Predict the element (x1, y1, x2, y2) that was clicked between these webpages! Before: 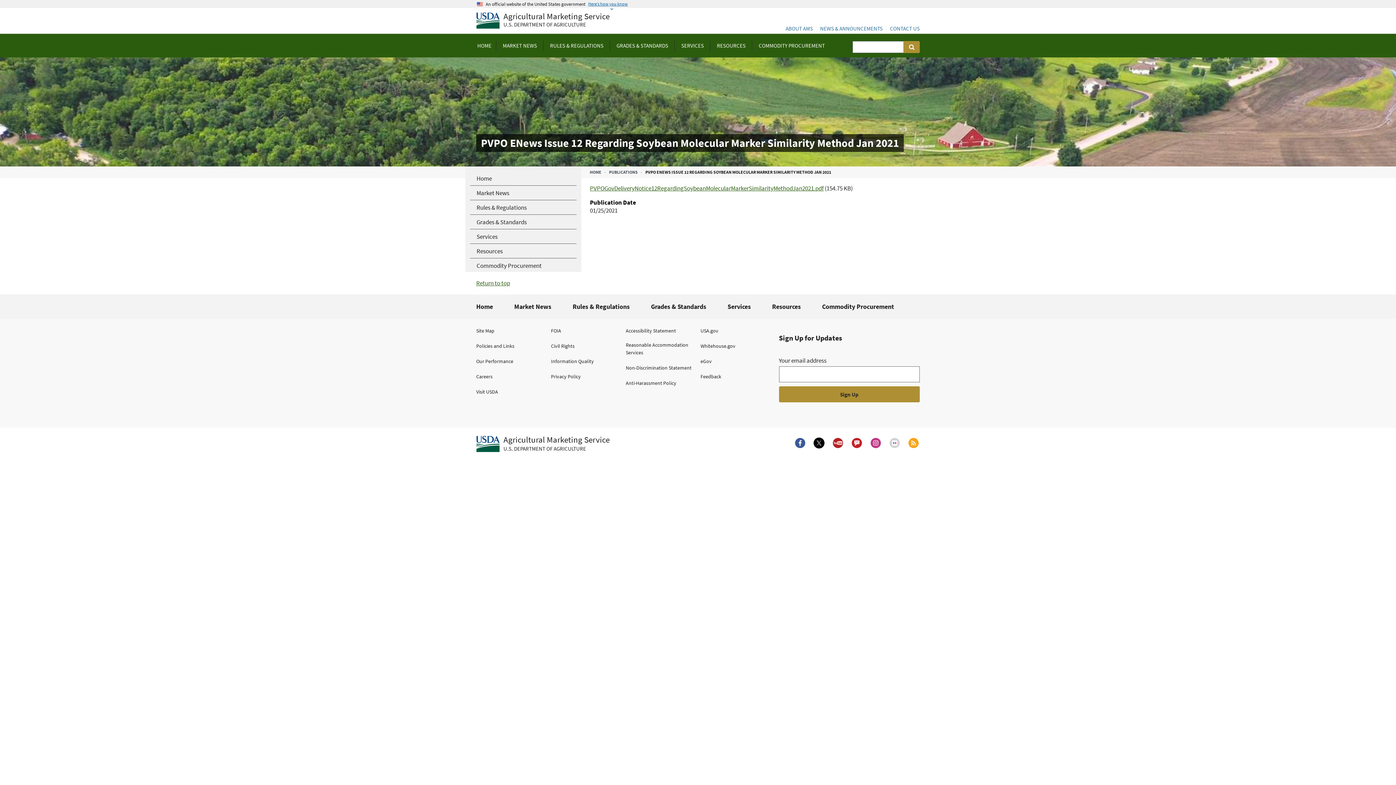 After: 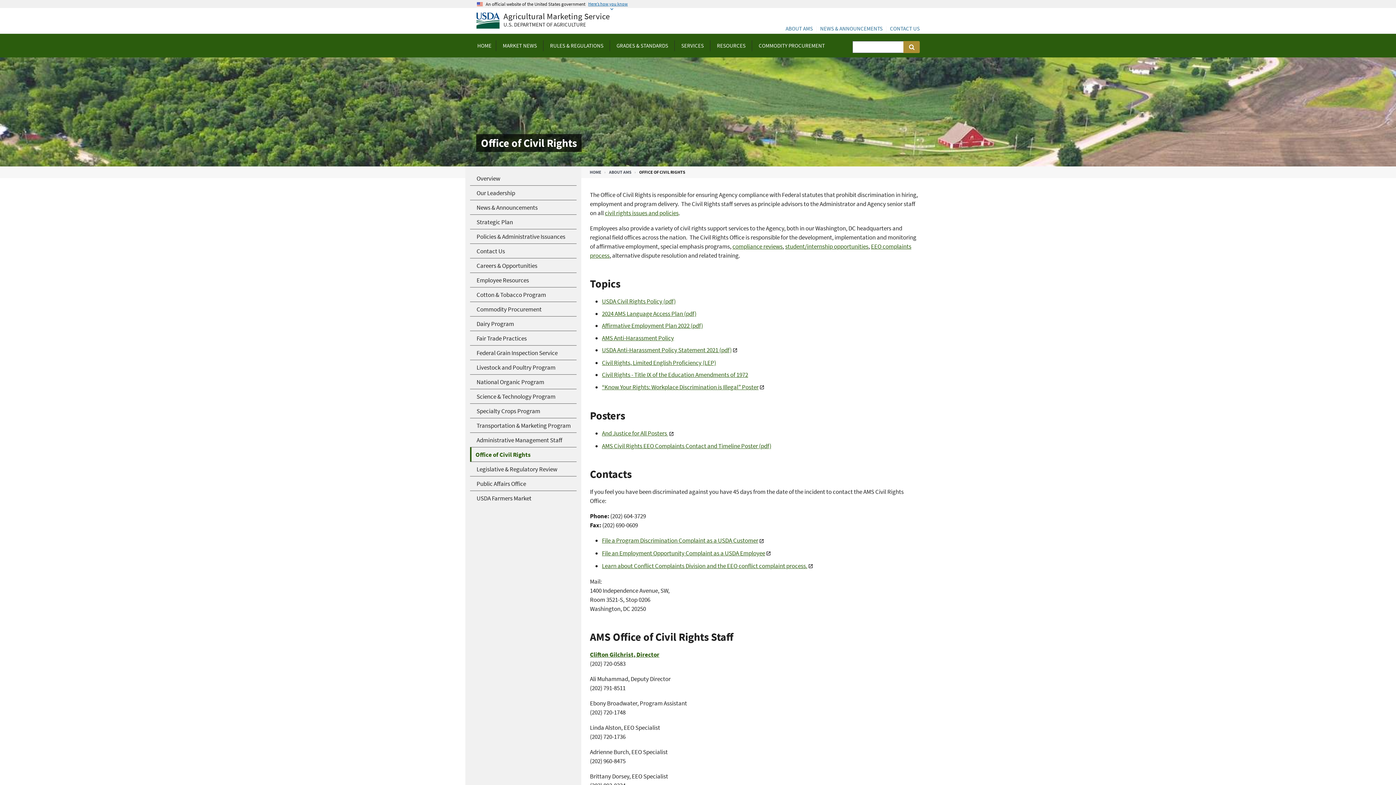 Action: label: Civil Rights bbox: (551, 342, 574, 350)